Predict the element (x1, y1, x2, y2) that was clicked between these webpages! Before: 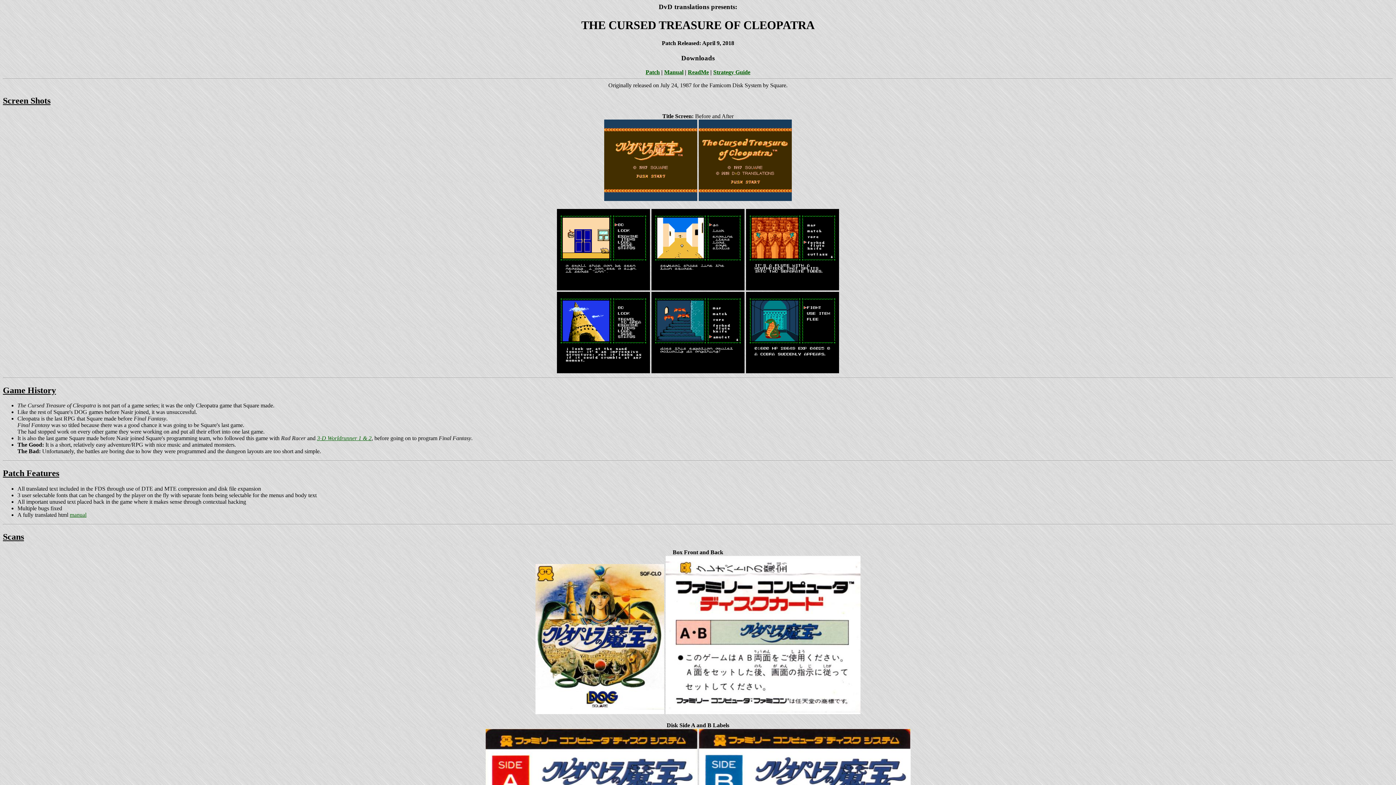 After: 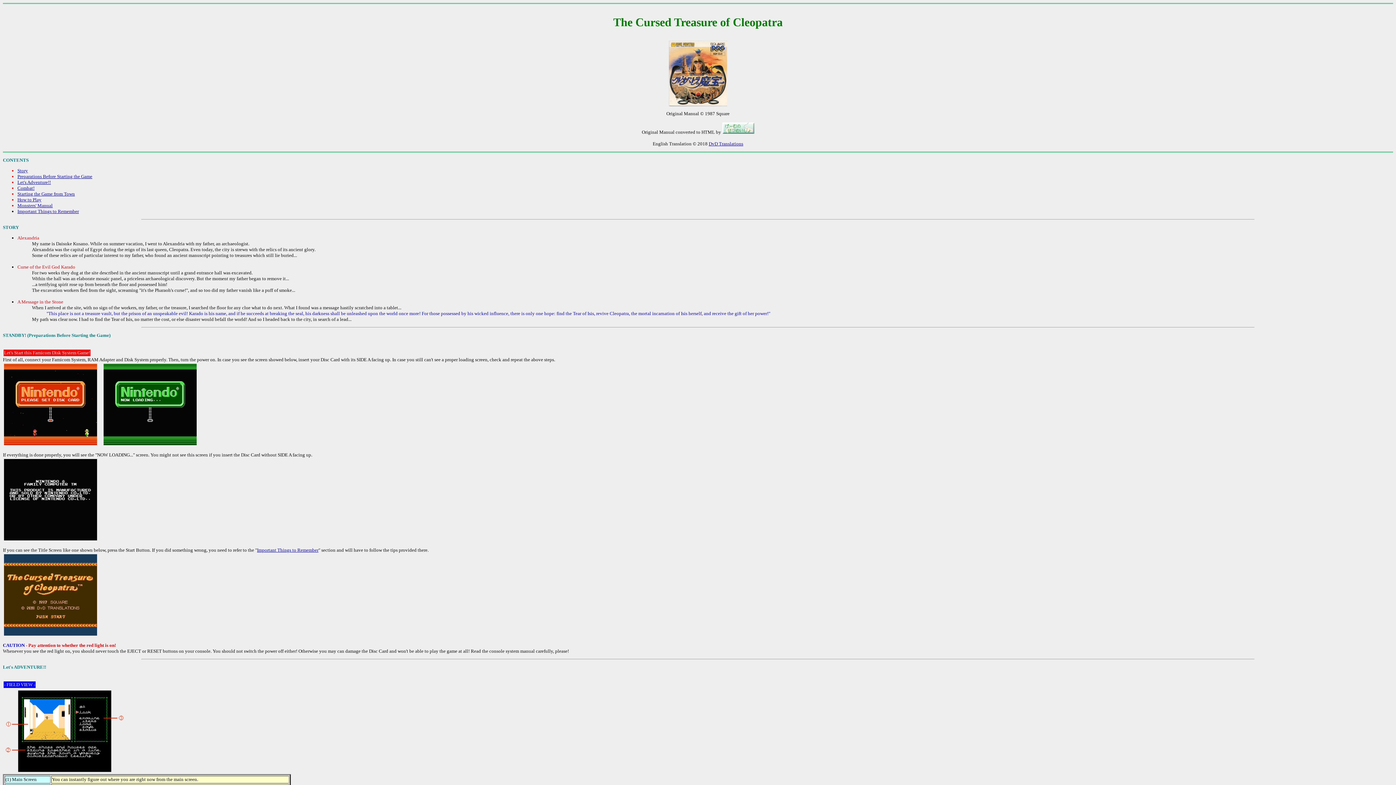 Action: label: manual bbox: (69, 512, 86, 518)